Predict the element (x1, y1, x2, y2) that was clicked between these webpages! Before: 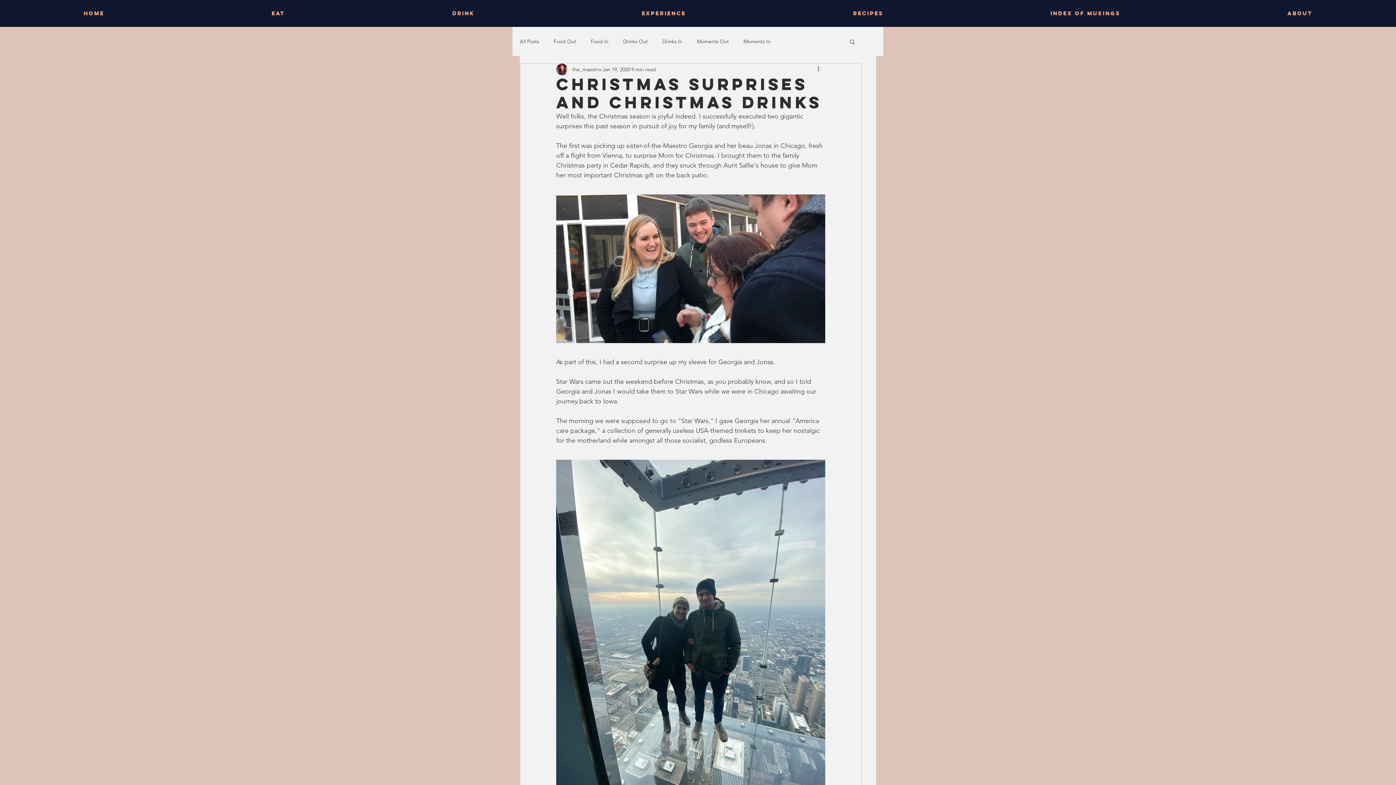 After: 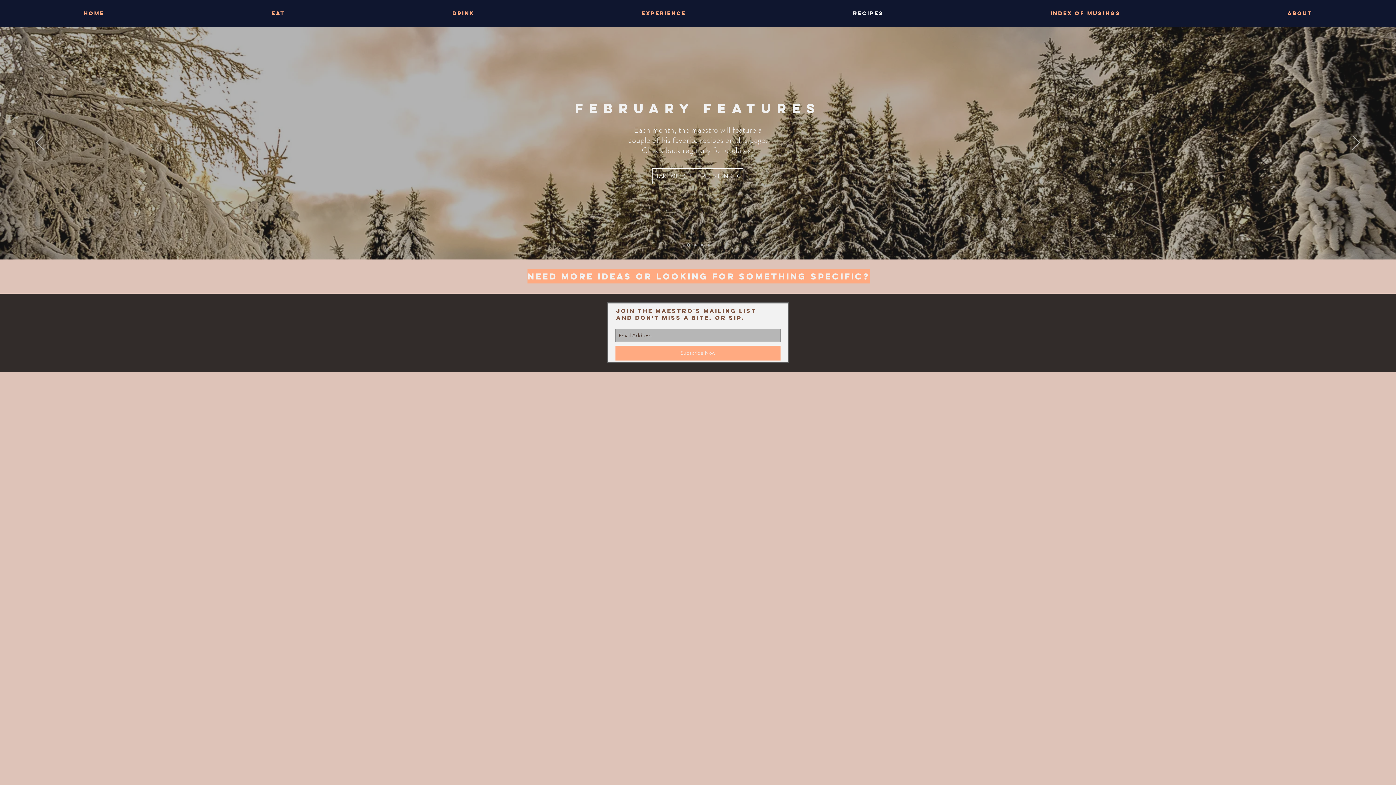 Action: bbox: (769, 1, 967, 25) label: Recipes